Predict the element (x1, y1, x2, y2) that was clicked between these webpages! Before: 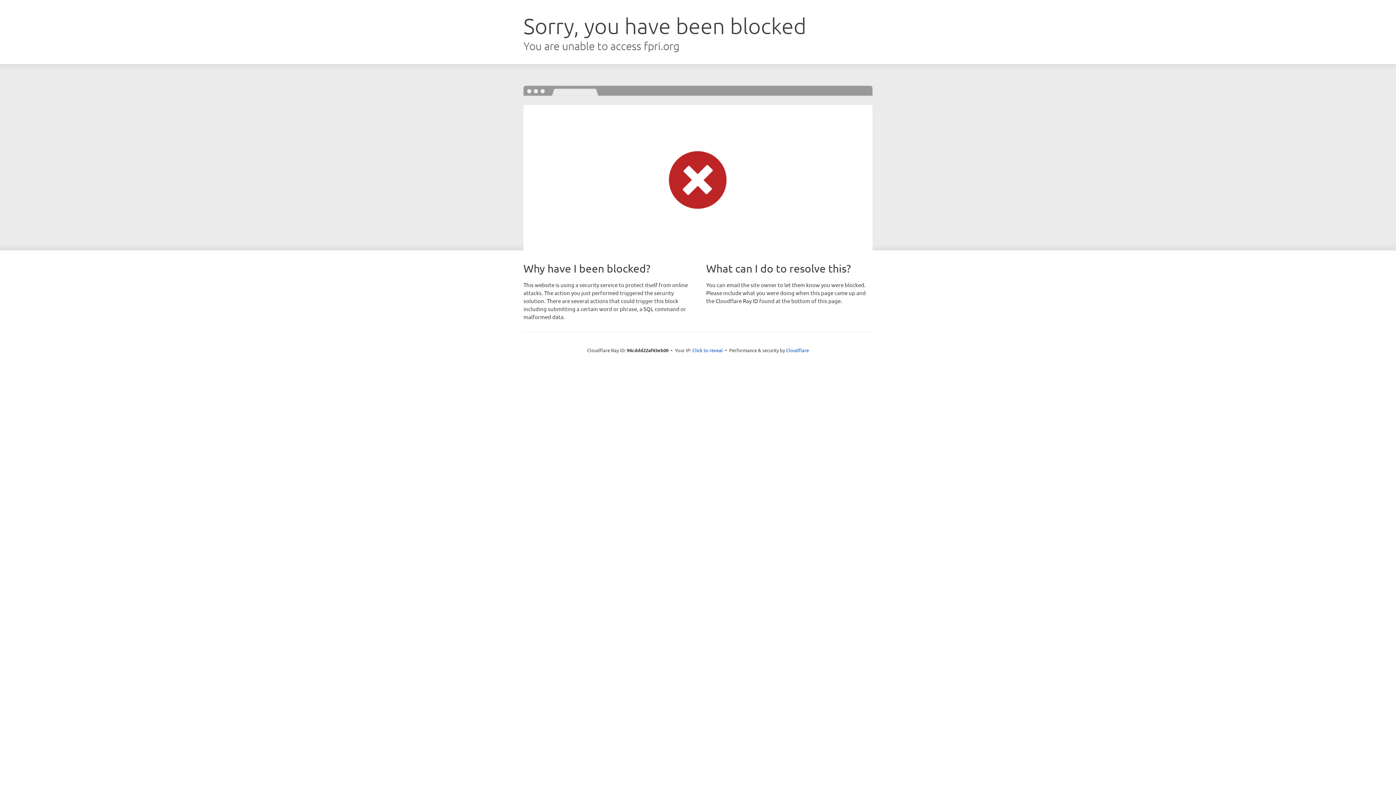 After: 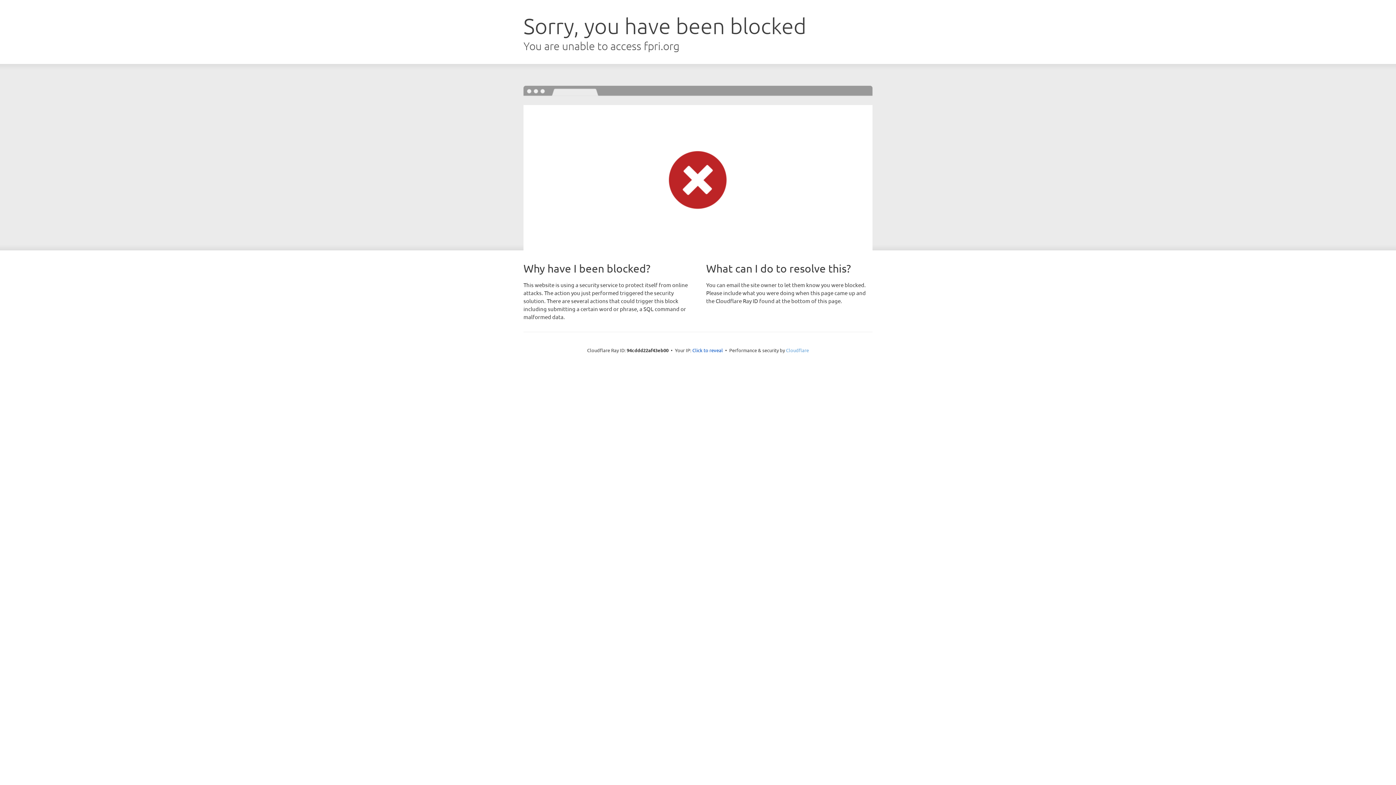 Action: label: Cloudflare bbox: (786, 347, 809, 353)